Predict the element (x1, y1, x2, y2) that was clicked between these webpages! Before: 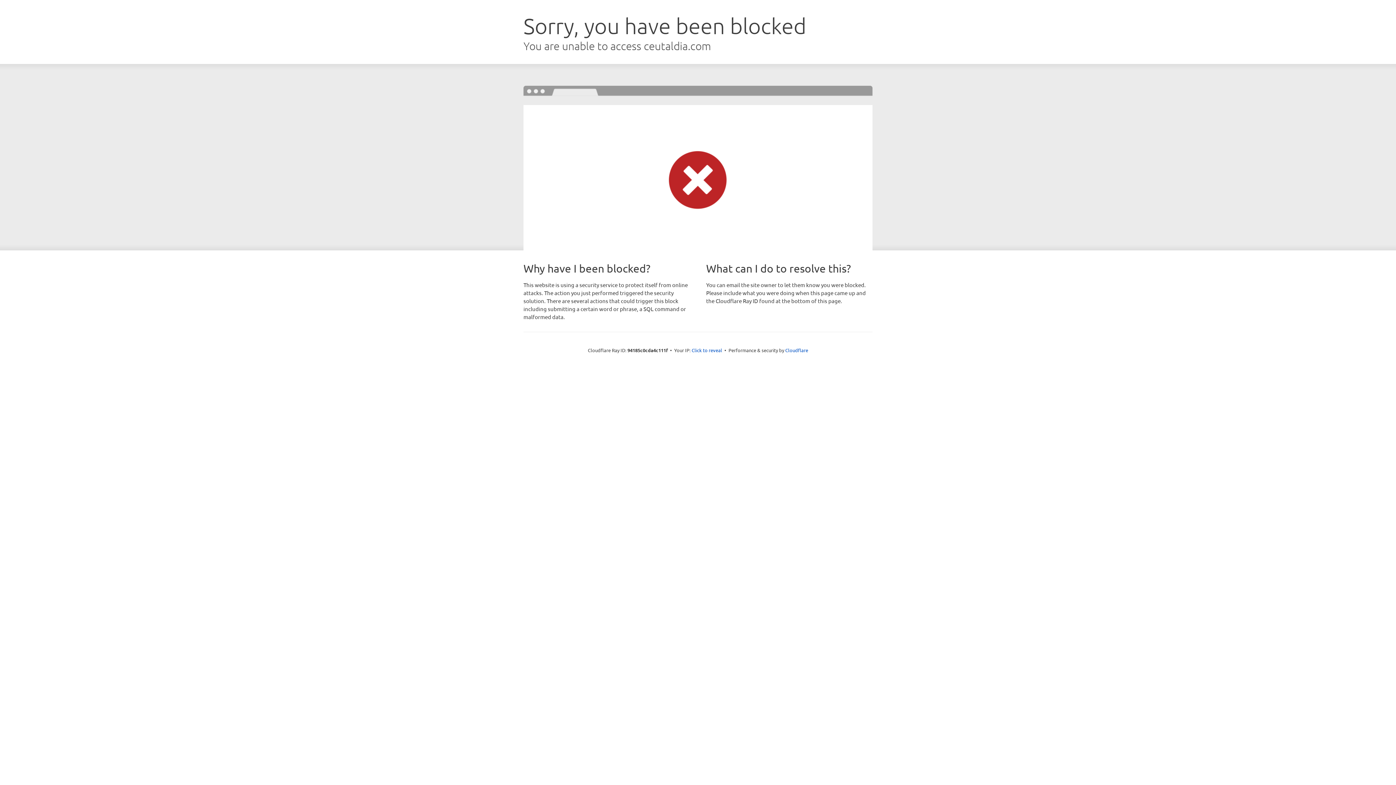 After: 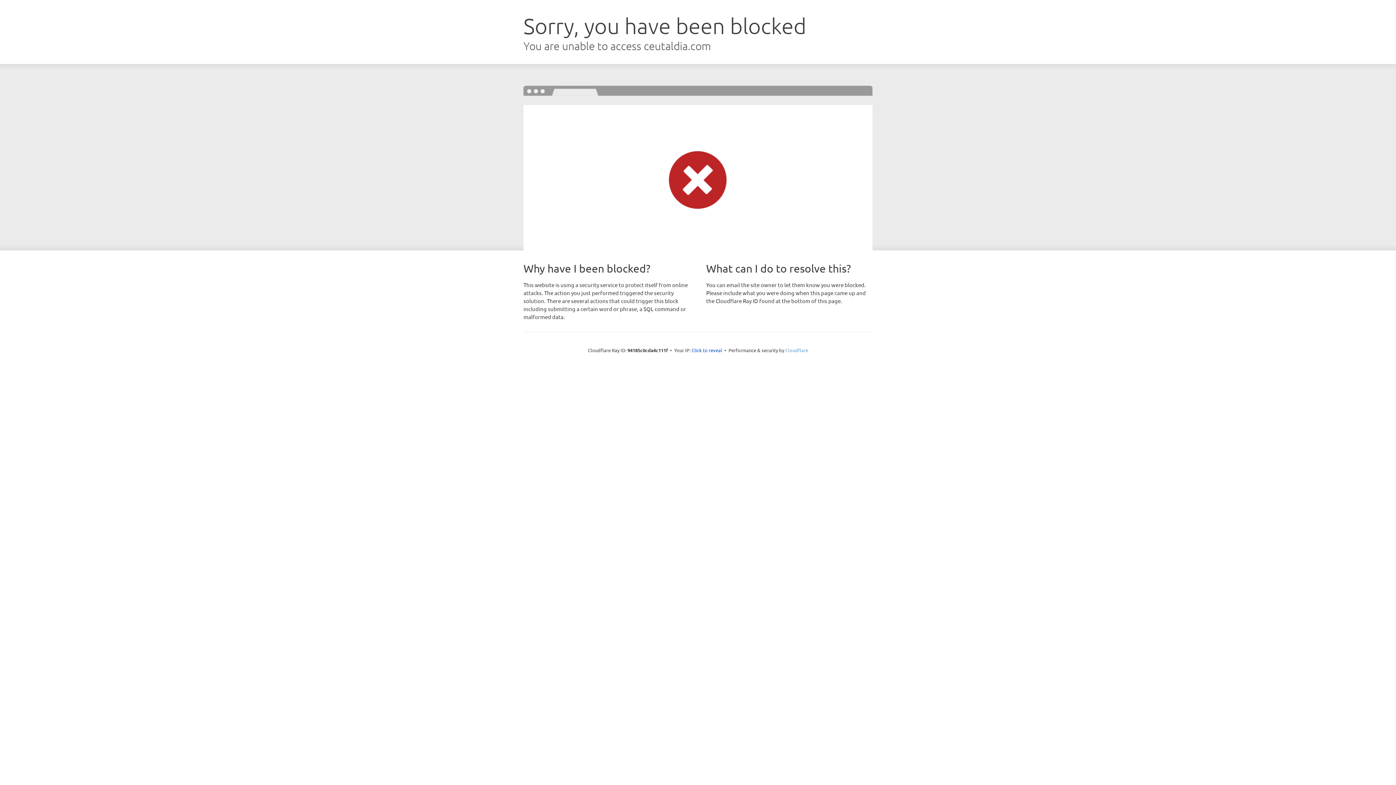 Action: bbox: (785, 347, 808, 353) label: Cloudflare